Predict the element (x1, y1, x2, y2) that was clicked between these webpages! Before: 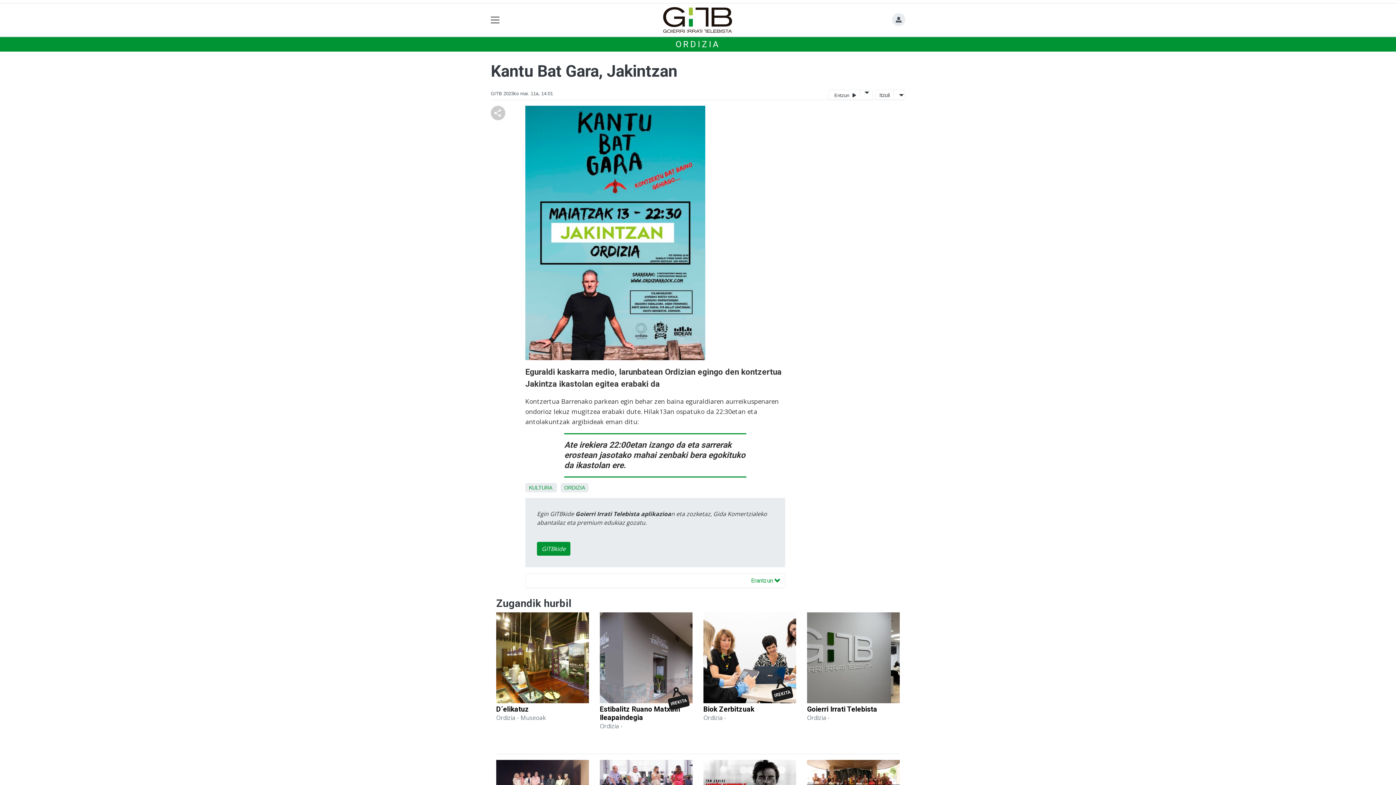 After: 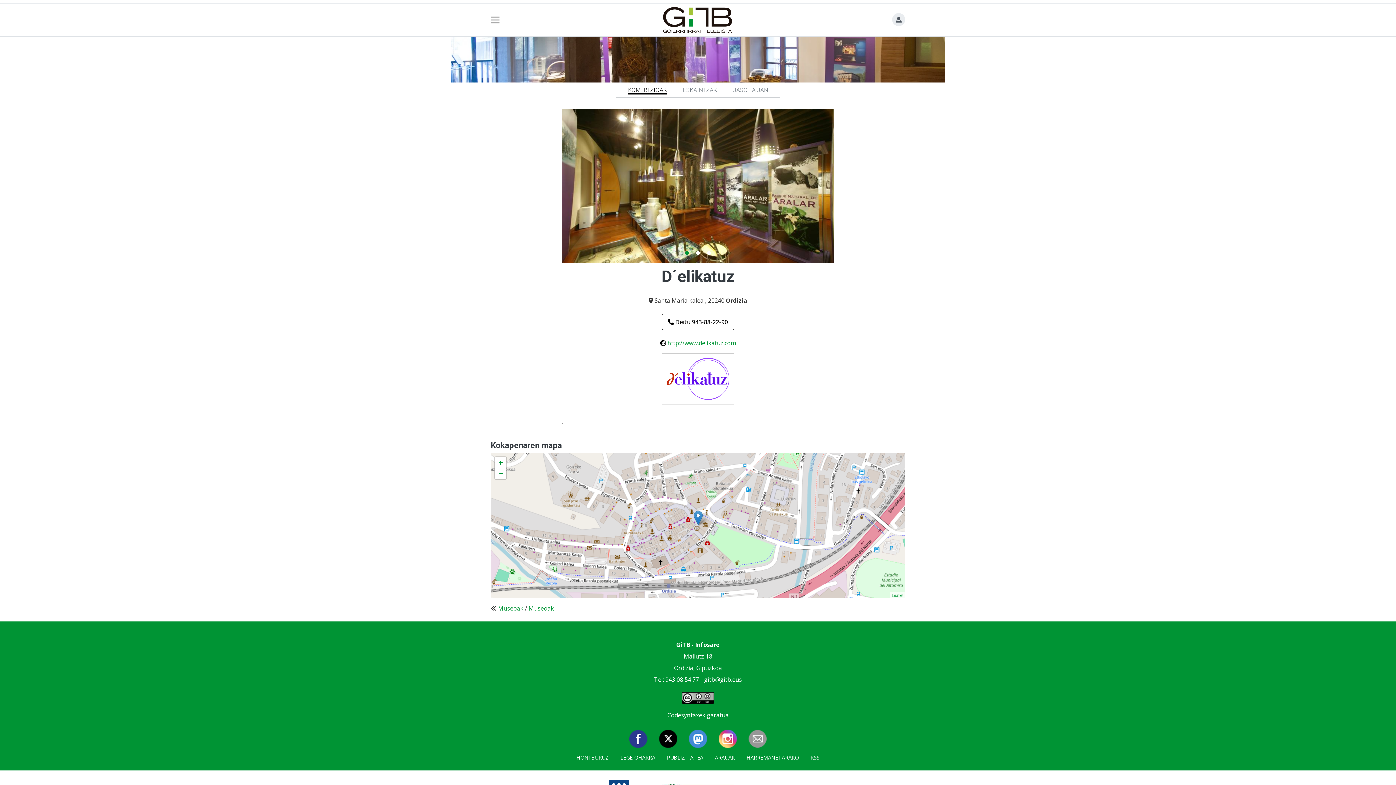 Action: label: D´elikatuz bbox: (496, 705, 529, 713)